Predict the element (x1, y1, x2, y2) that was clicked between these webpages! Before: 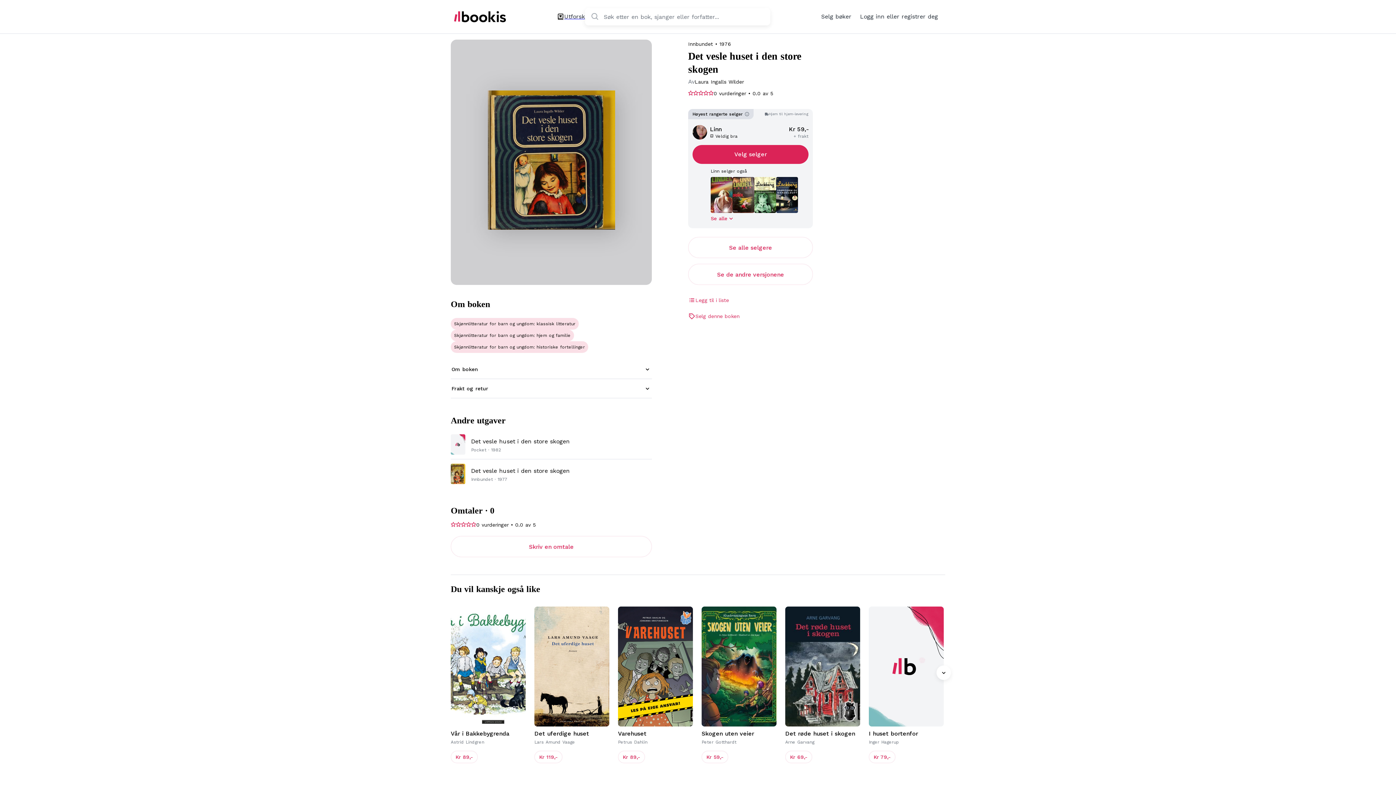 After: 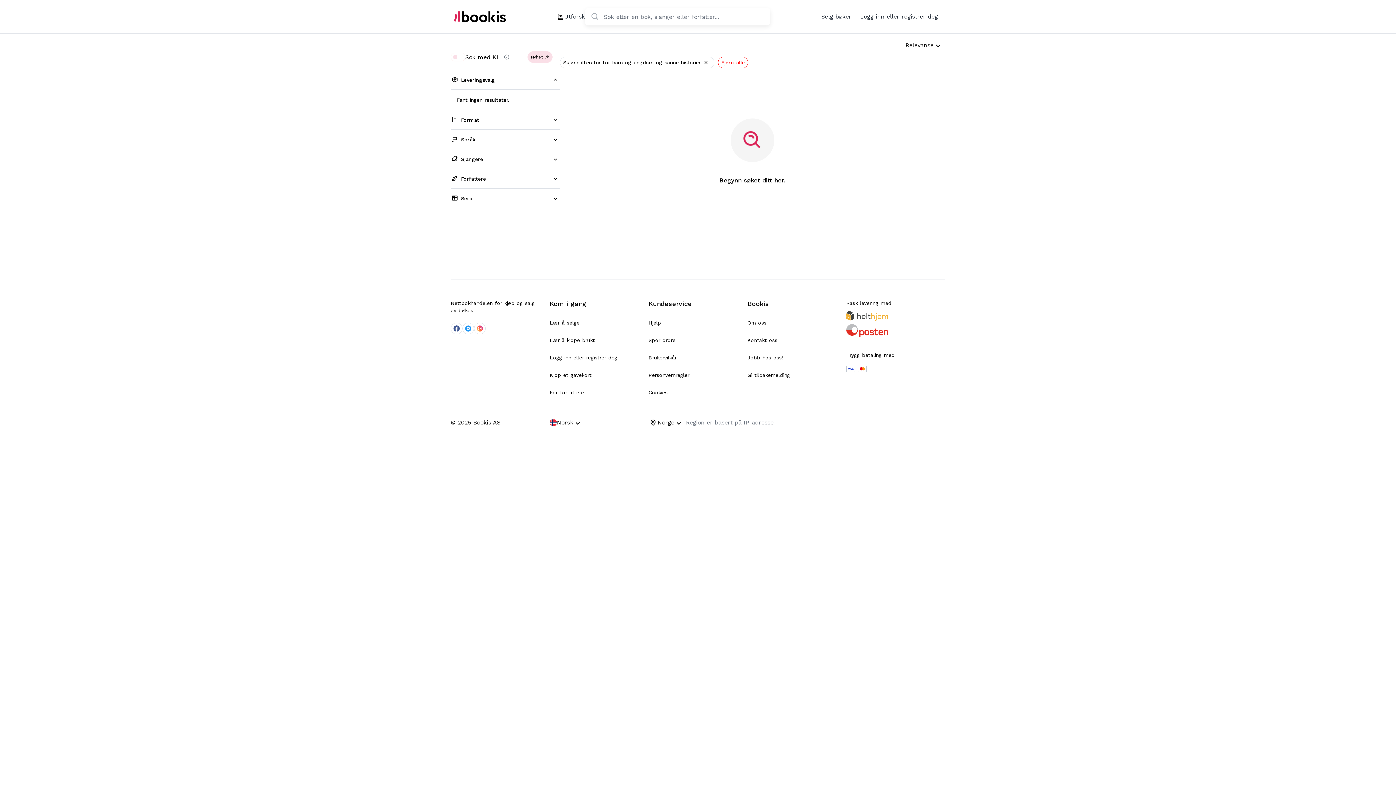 Action: label: Skjønnlitteratur for barn og ungdom: klassisk litteratur bbox: (450, 318, 578, 329)